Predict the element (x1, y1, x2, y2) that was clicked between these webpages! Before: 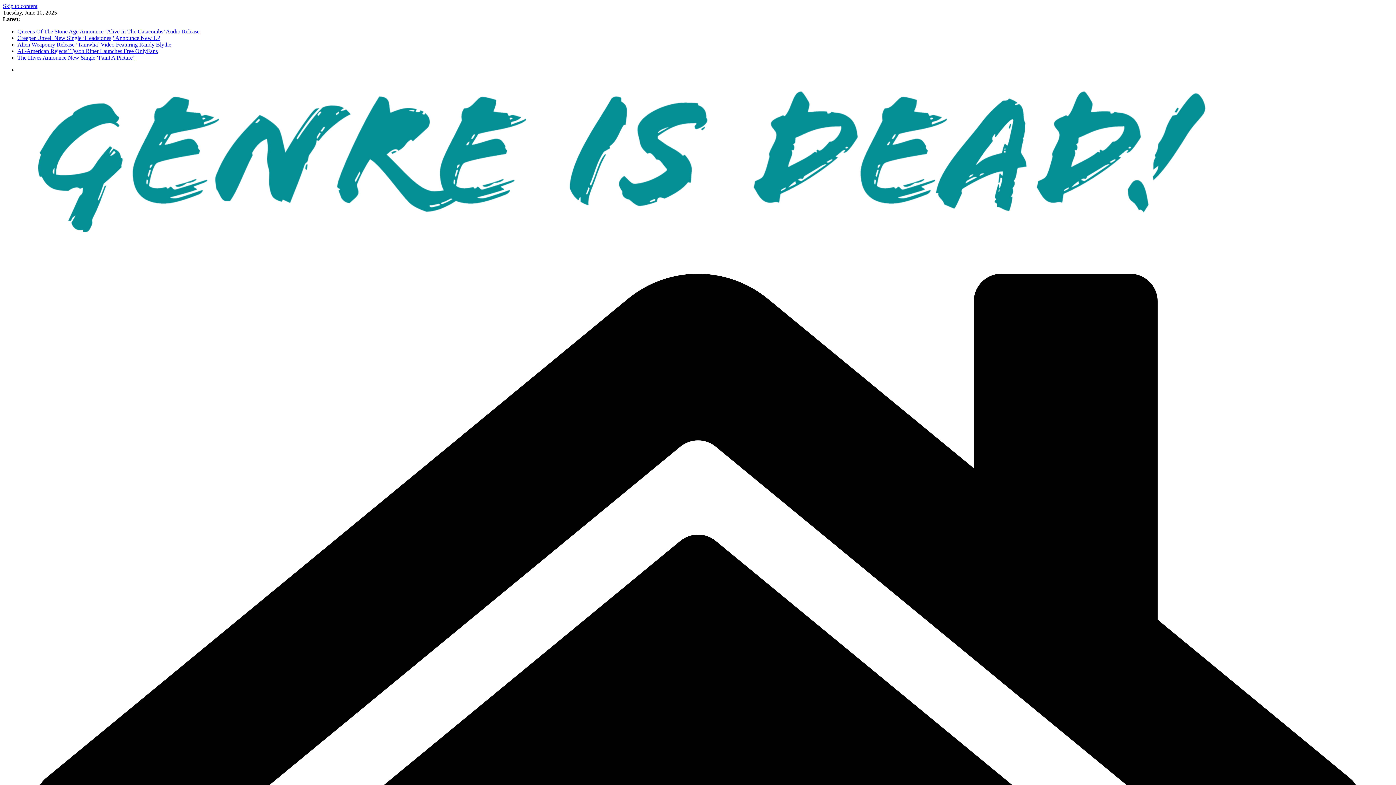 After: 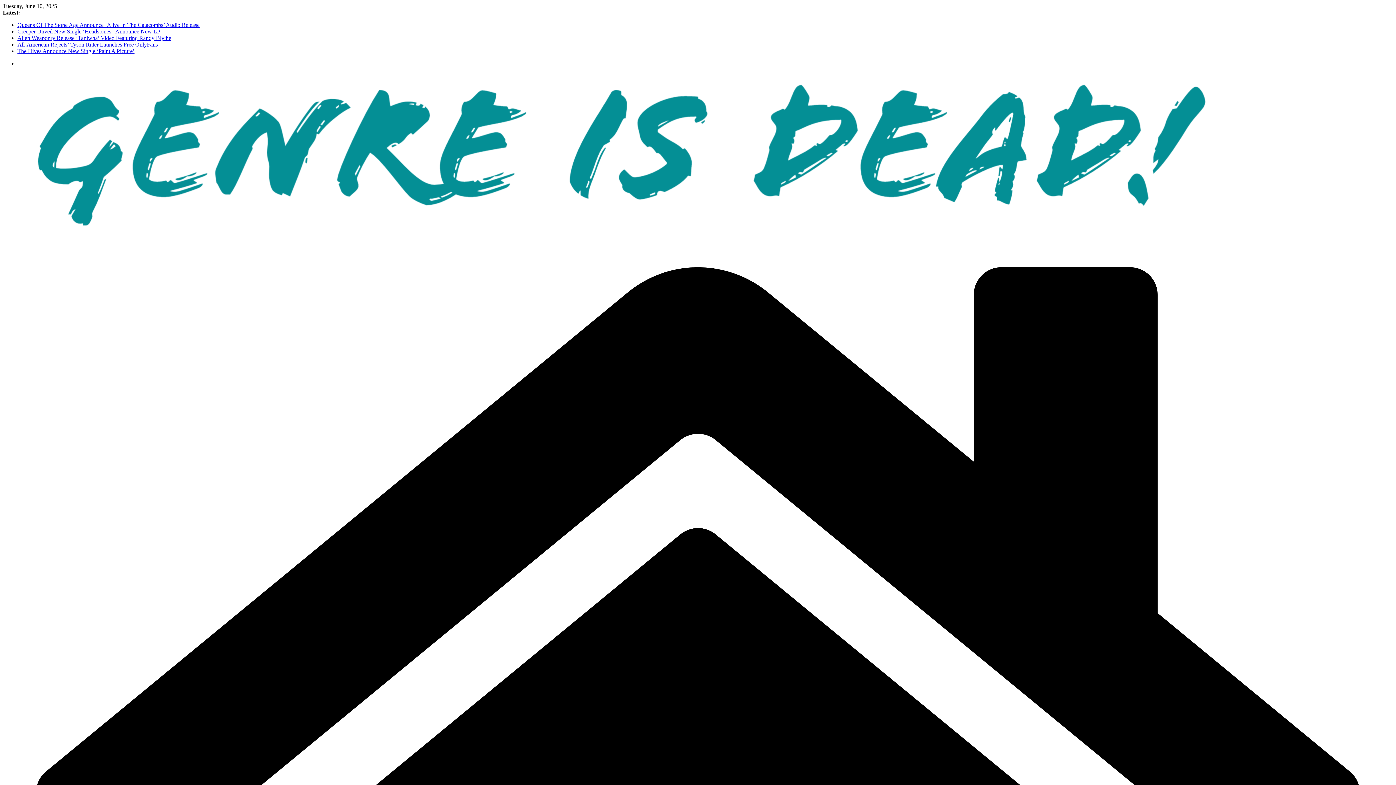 Action: bbox: (17, 48, 157, 54) label: All-American Rejects’ Tyson Ritter Launches Free OnlyFans